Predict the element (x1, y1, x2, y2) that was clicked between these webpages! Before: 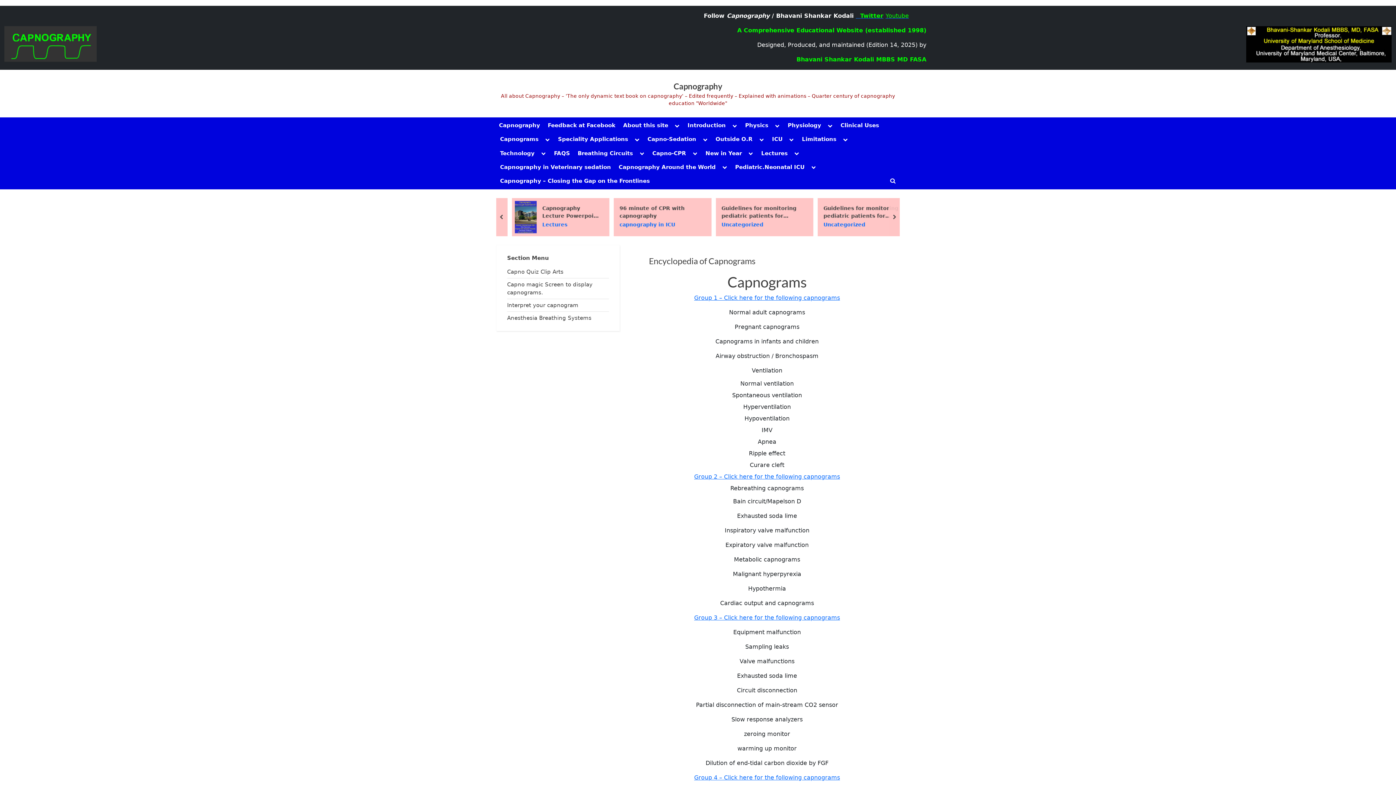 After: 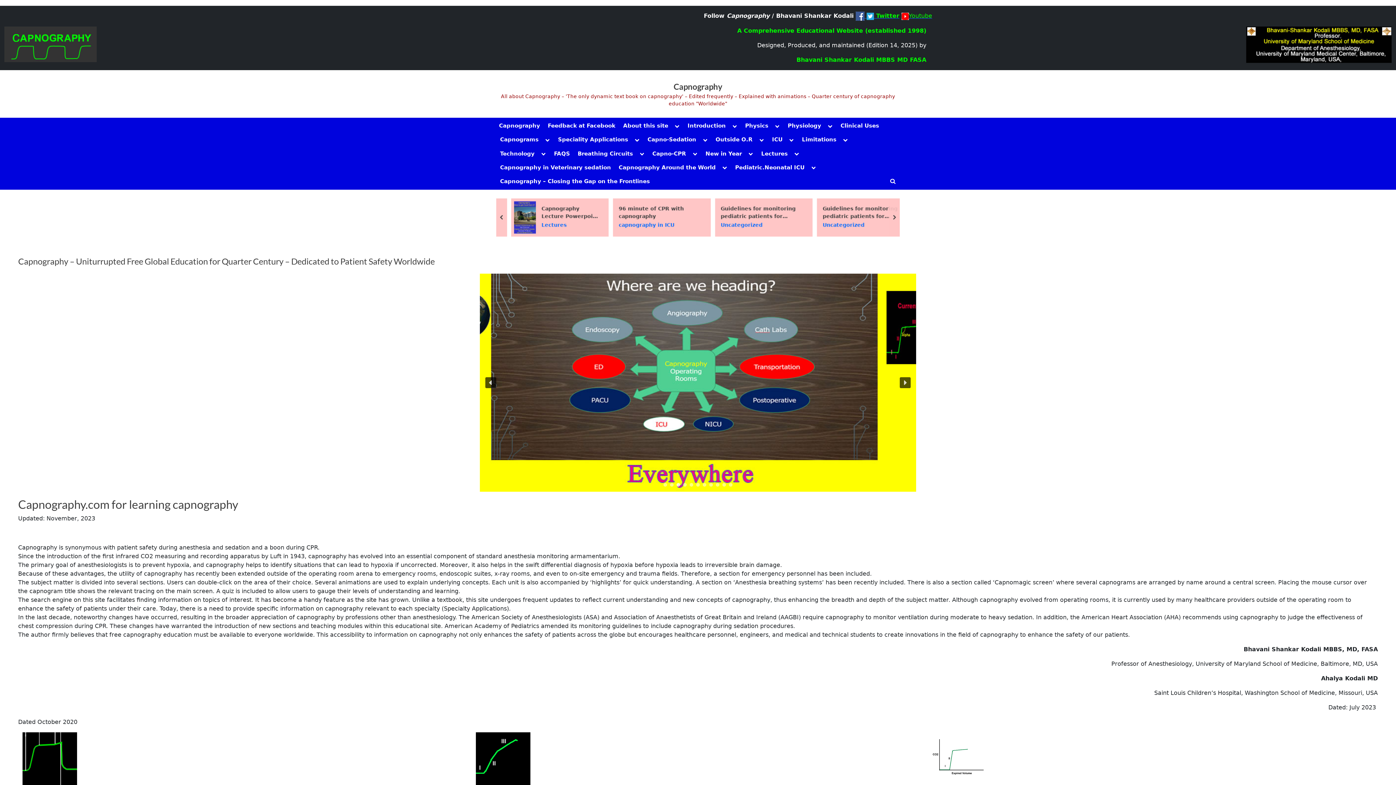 Action: bbox: (799, 133, 839, 145) label: Limitations